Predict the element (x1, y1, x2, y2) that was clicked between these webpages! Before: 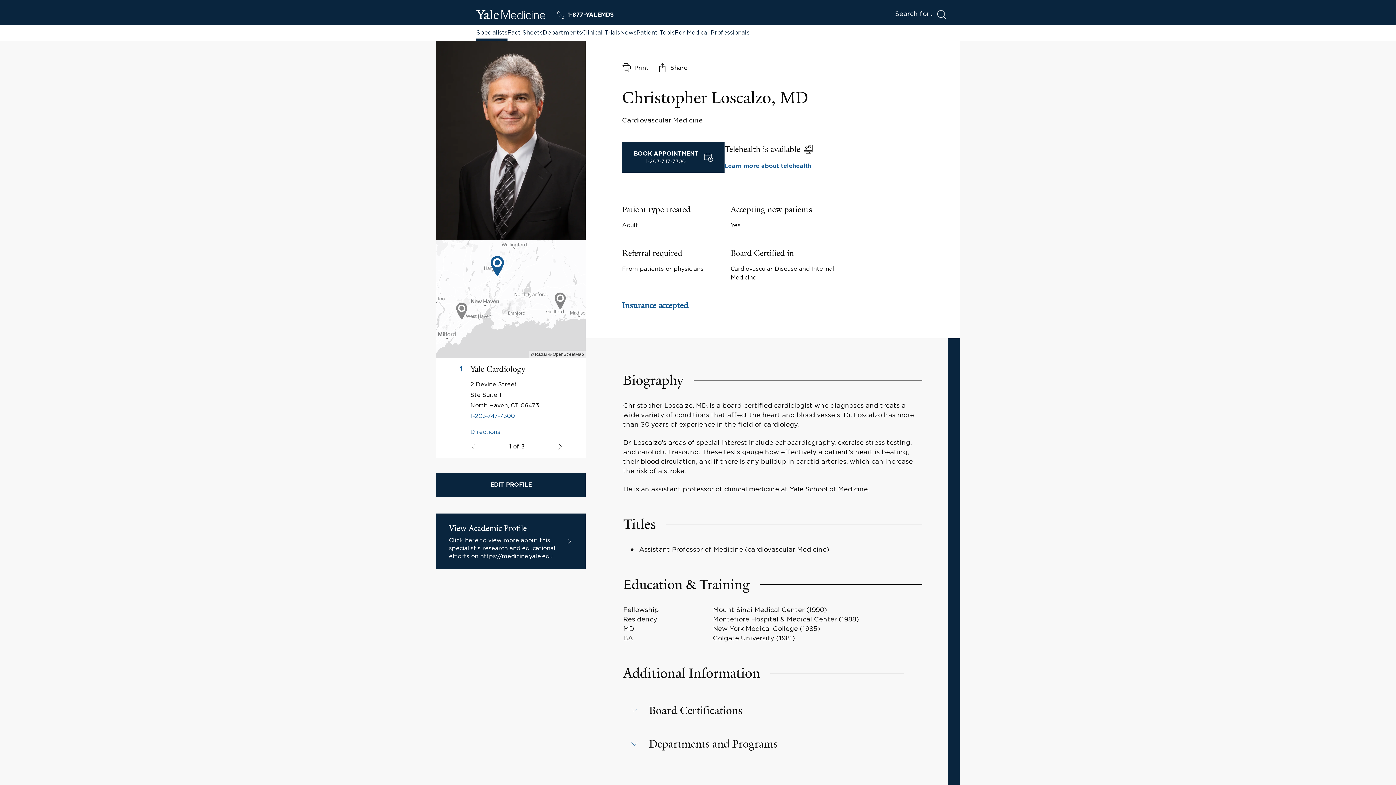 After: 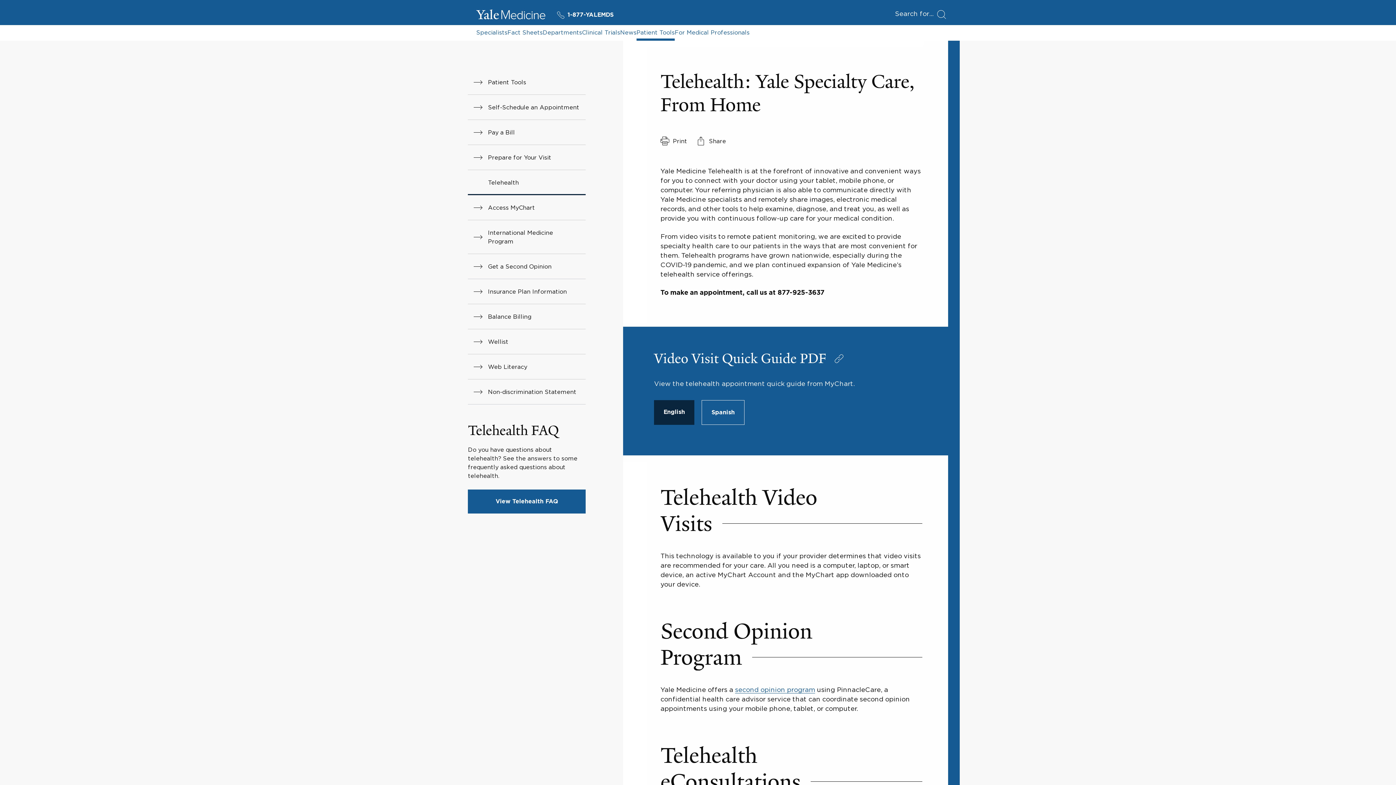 Action: bbox: (724, 163, 811, 169) label: Learn more about telehealth